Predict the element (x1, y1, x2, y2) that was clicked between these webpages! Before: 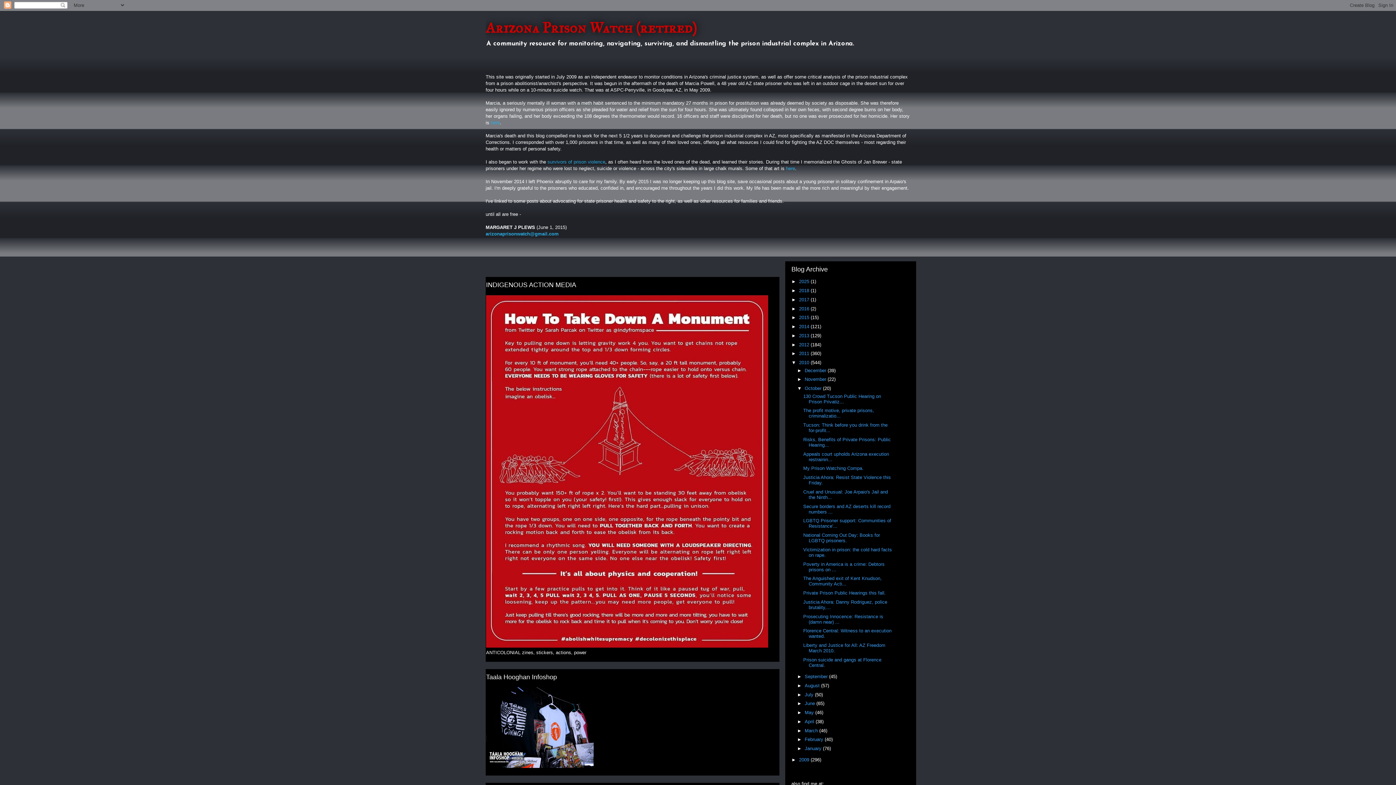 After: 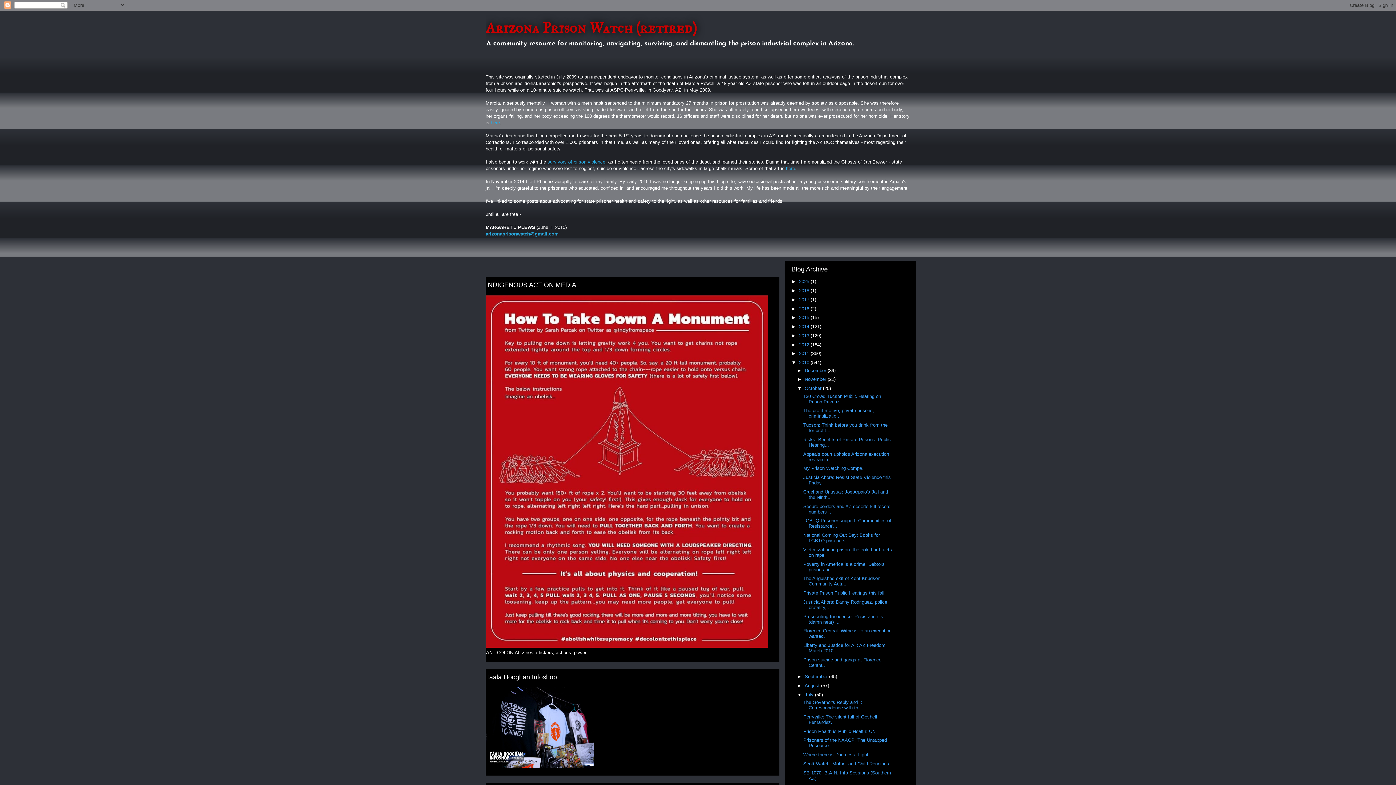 Action: label: ►   bbox: (797, 692, 804, 697)